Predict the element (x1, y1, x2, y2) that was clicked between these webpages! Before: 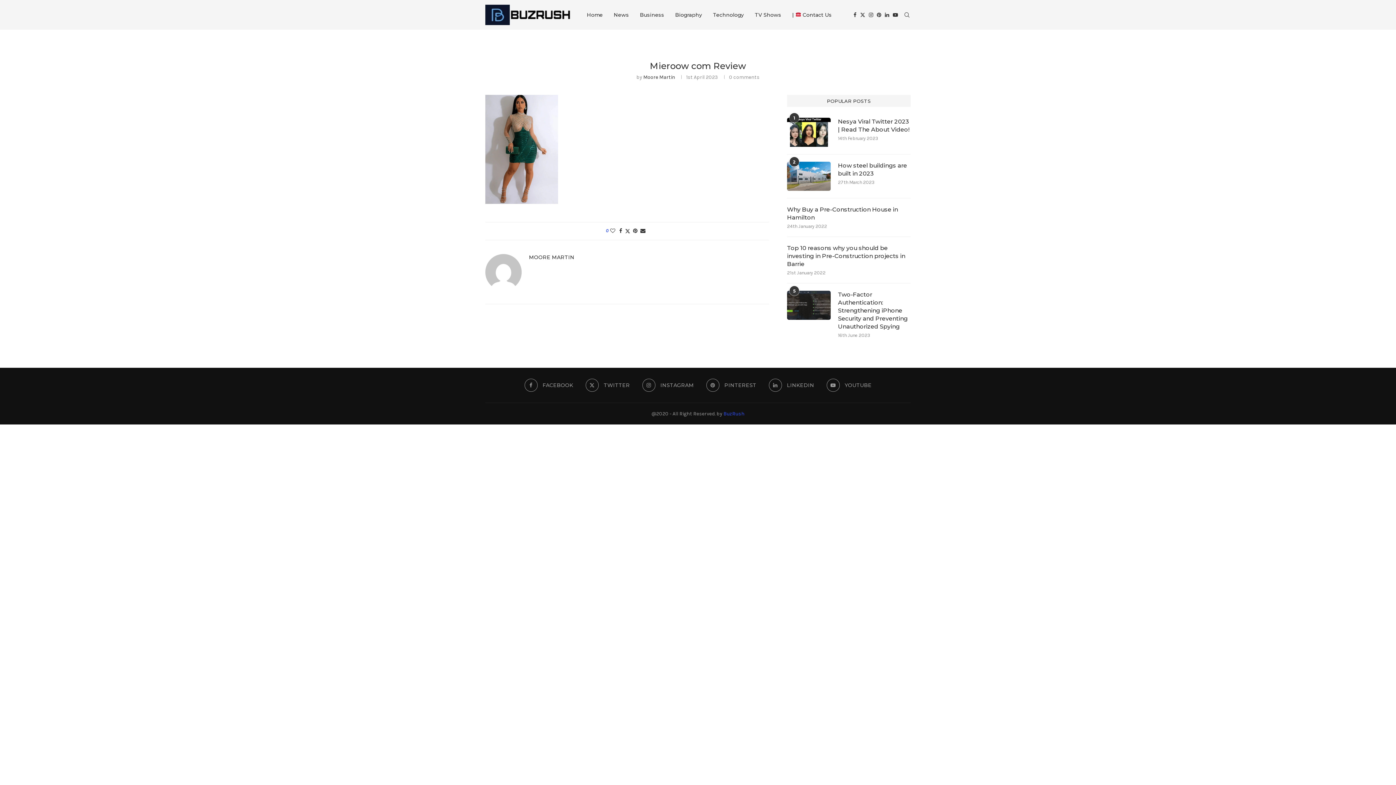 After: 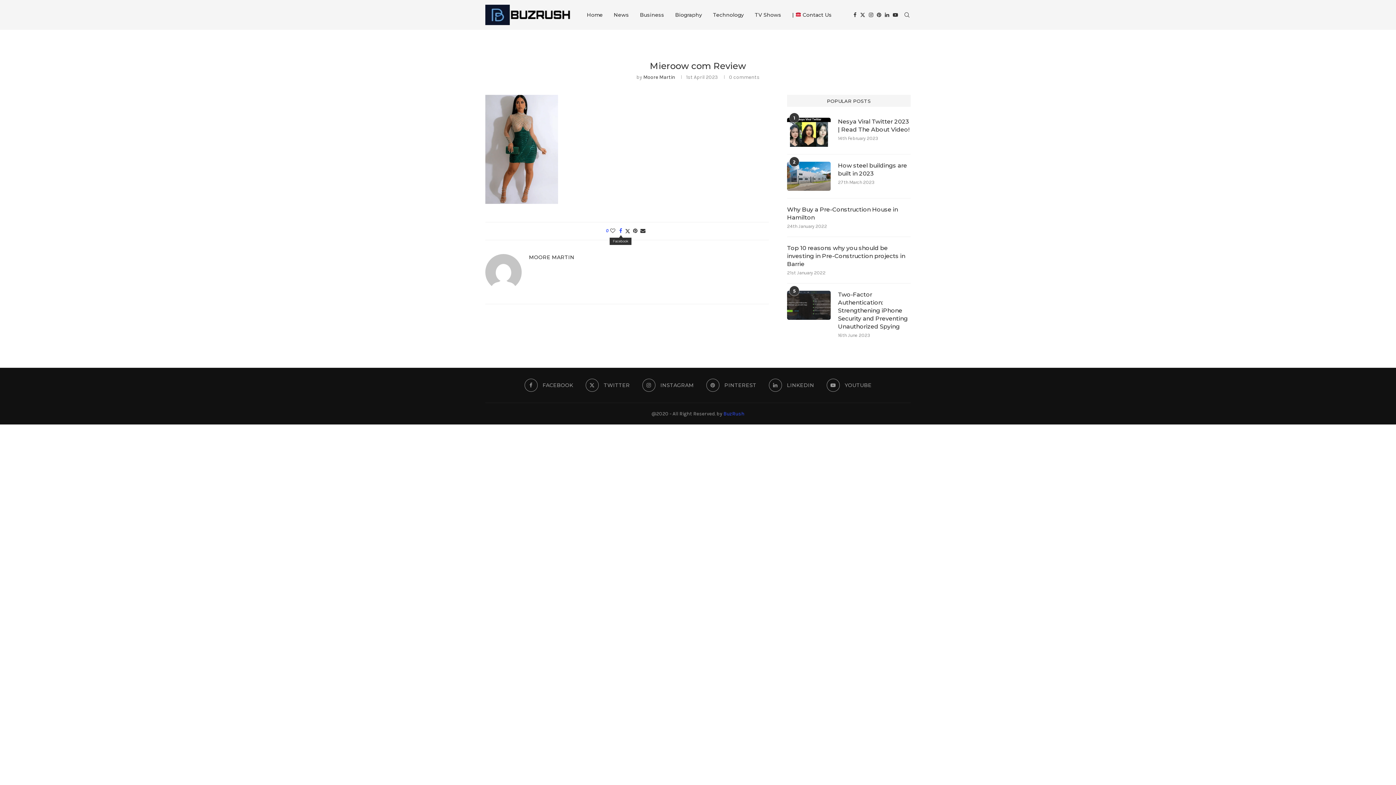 Action: bbox: (619, 228, 622, 234) label: Share on Facebook